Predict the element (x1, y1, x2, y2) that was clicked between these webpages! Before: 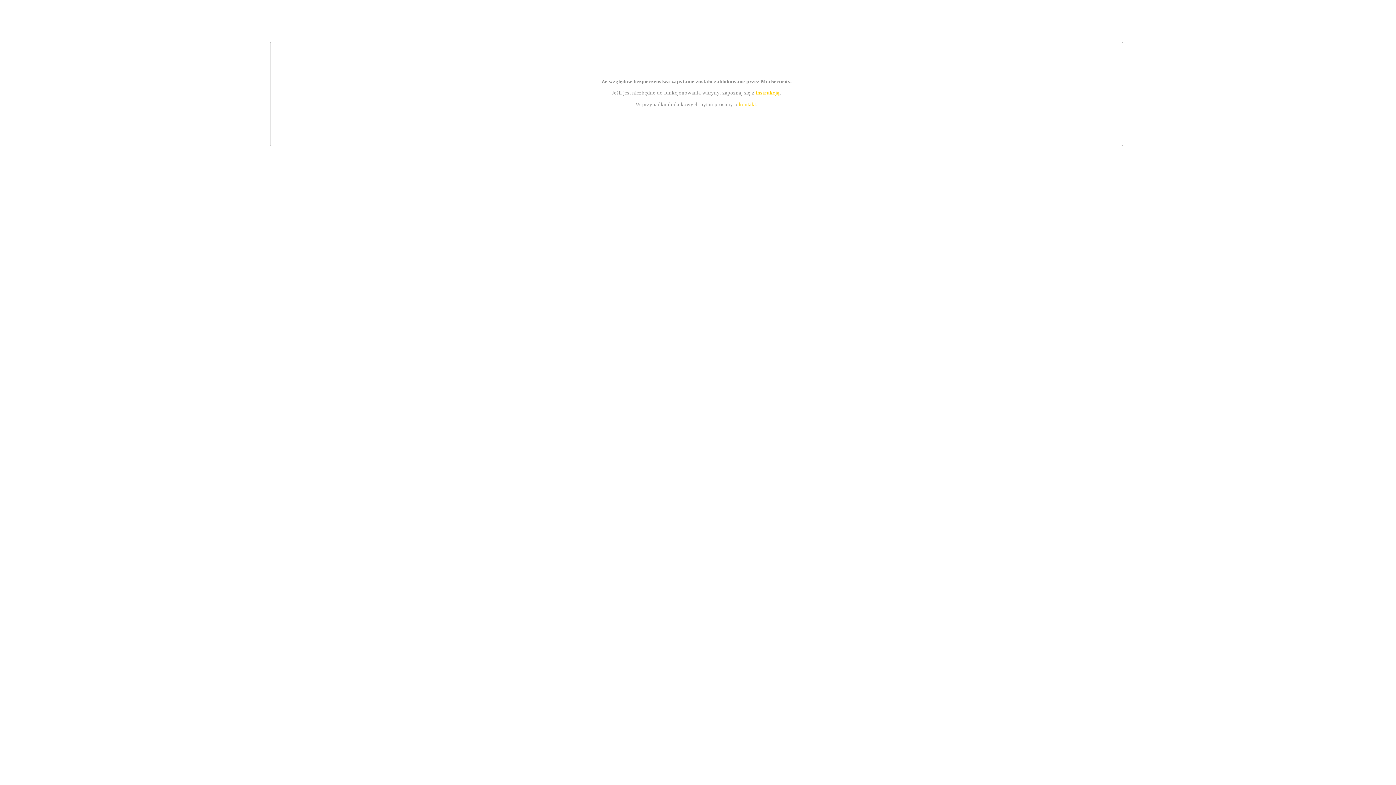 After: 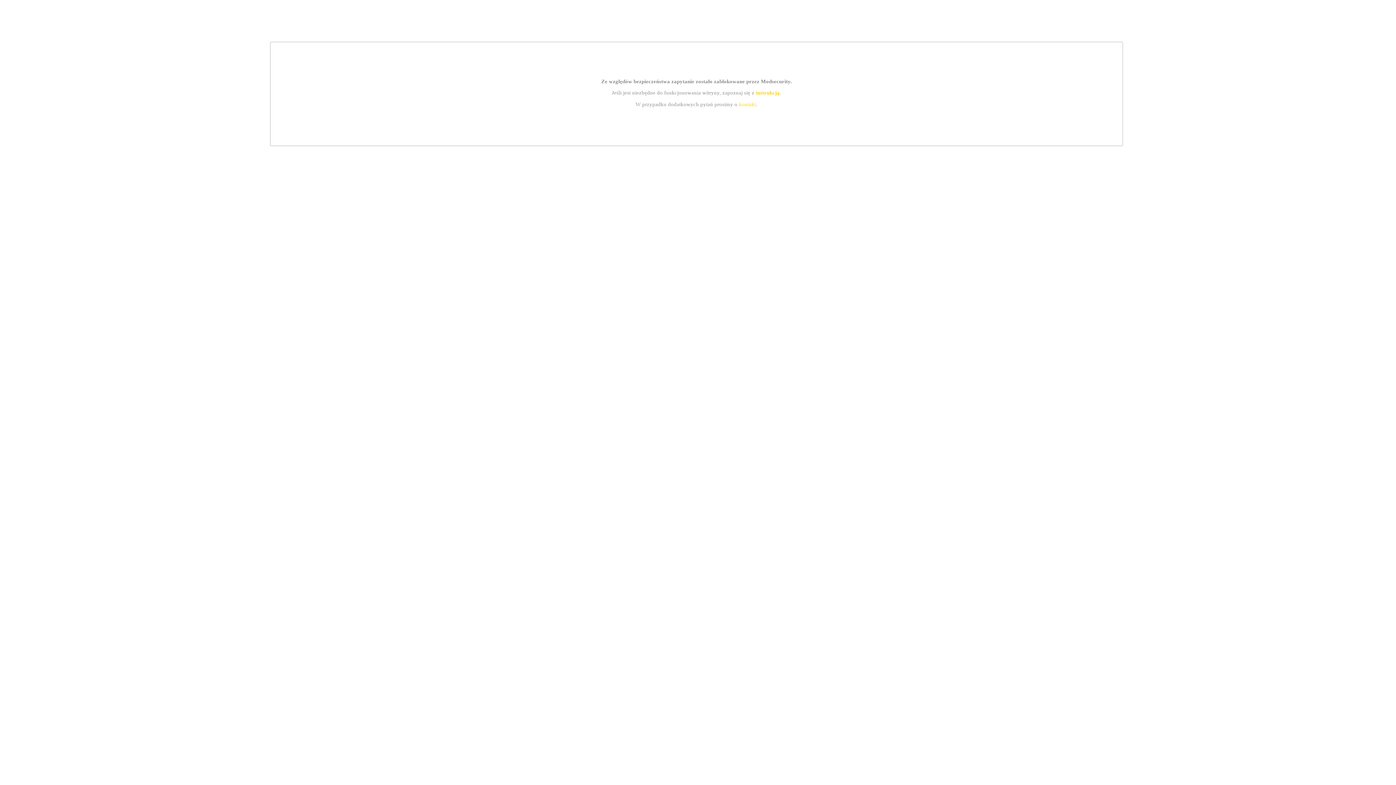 Action: bbox: (739, 101, 756, 107) label: kontakt